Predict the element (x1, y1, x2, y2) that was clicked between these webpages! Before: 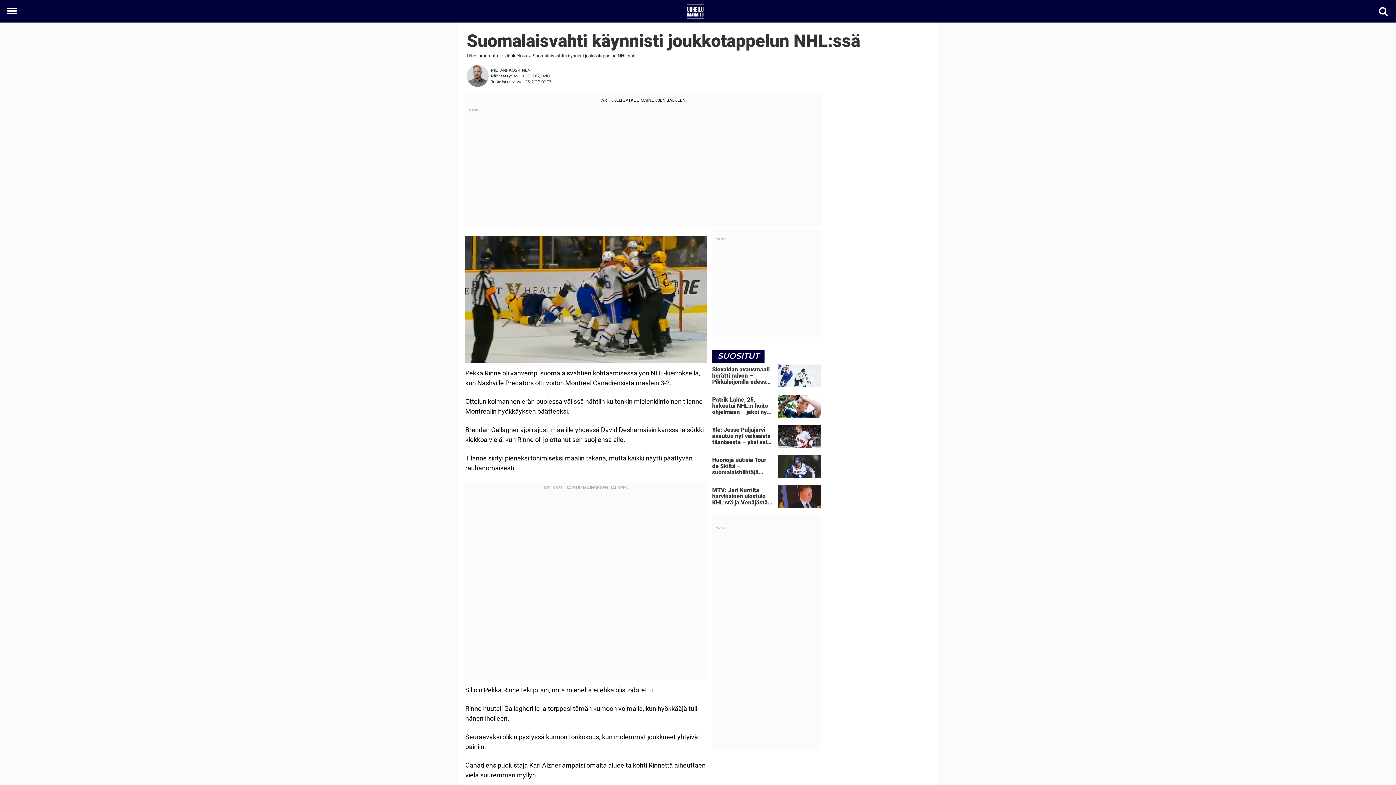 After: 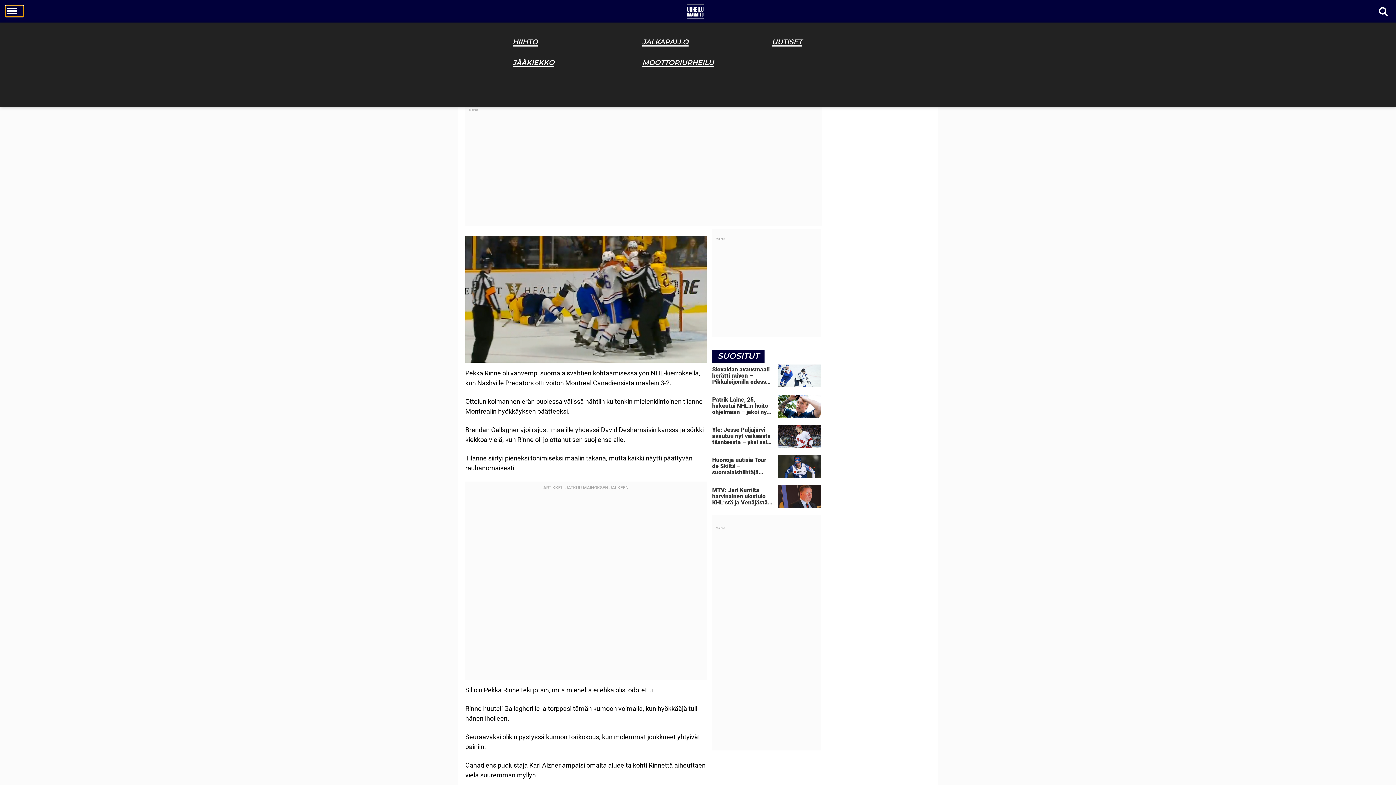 Action: bbox: (5, 5, 23, 16) label: Toggle menu